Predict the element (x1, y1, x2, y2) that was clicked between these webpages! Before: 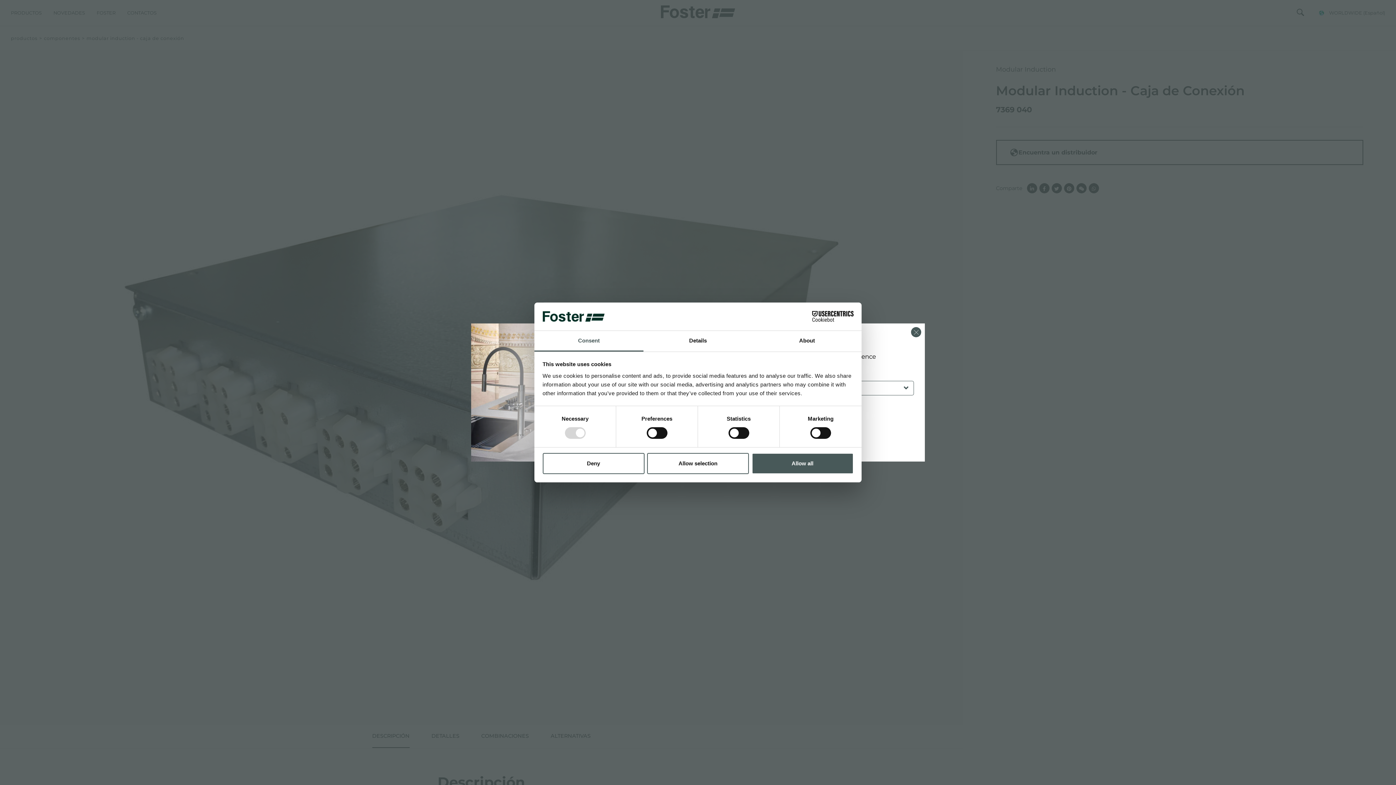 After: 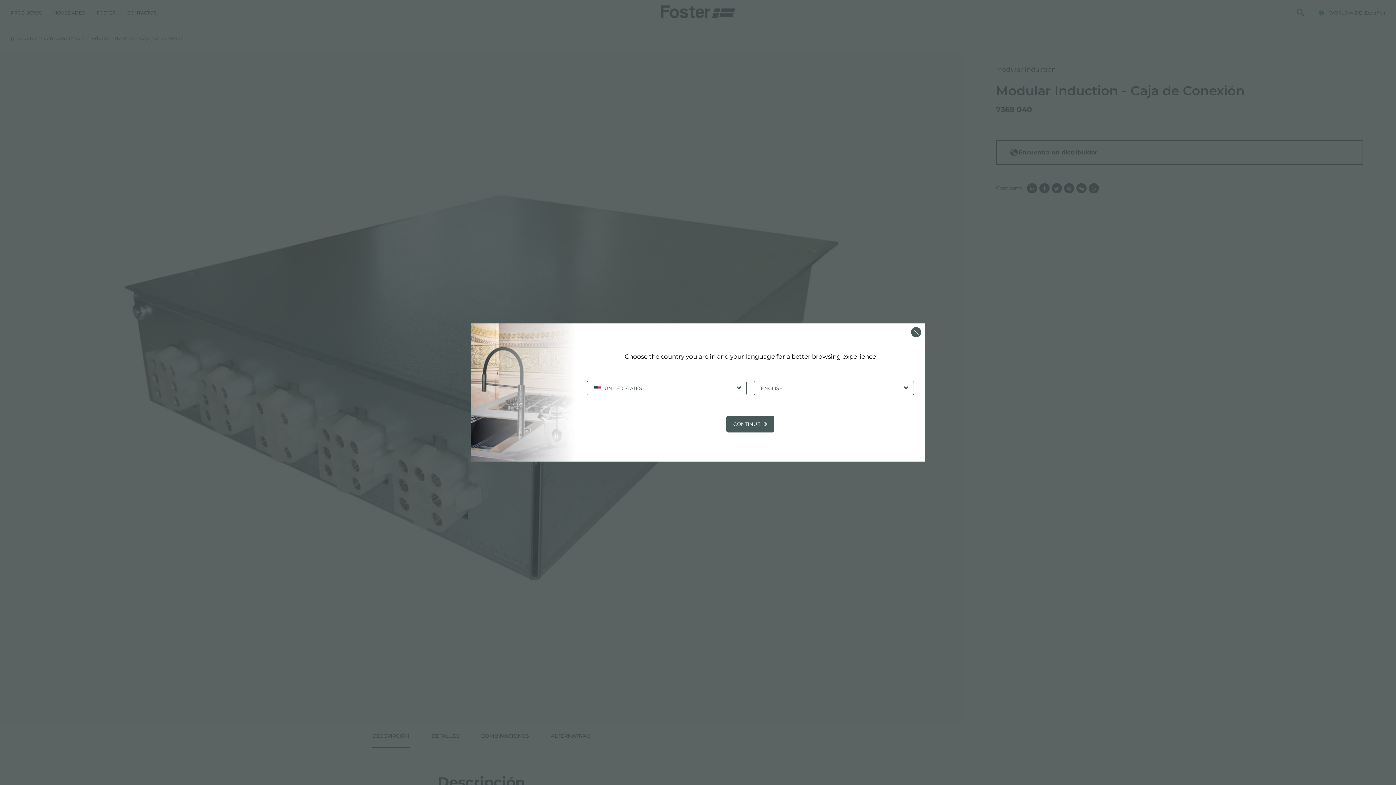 Action: label: Allow selection bbox: (647, 453, 749, 474)